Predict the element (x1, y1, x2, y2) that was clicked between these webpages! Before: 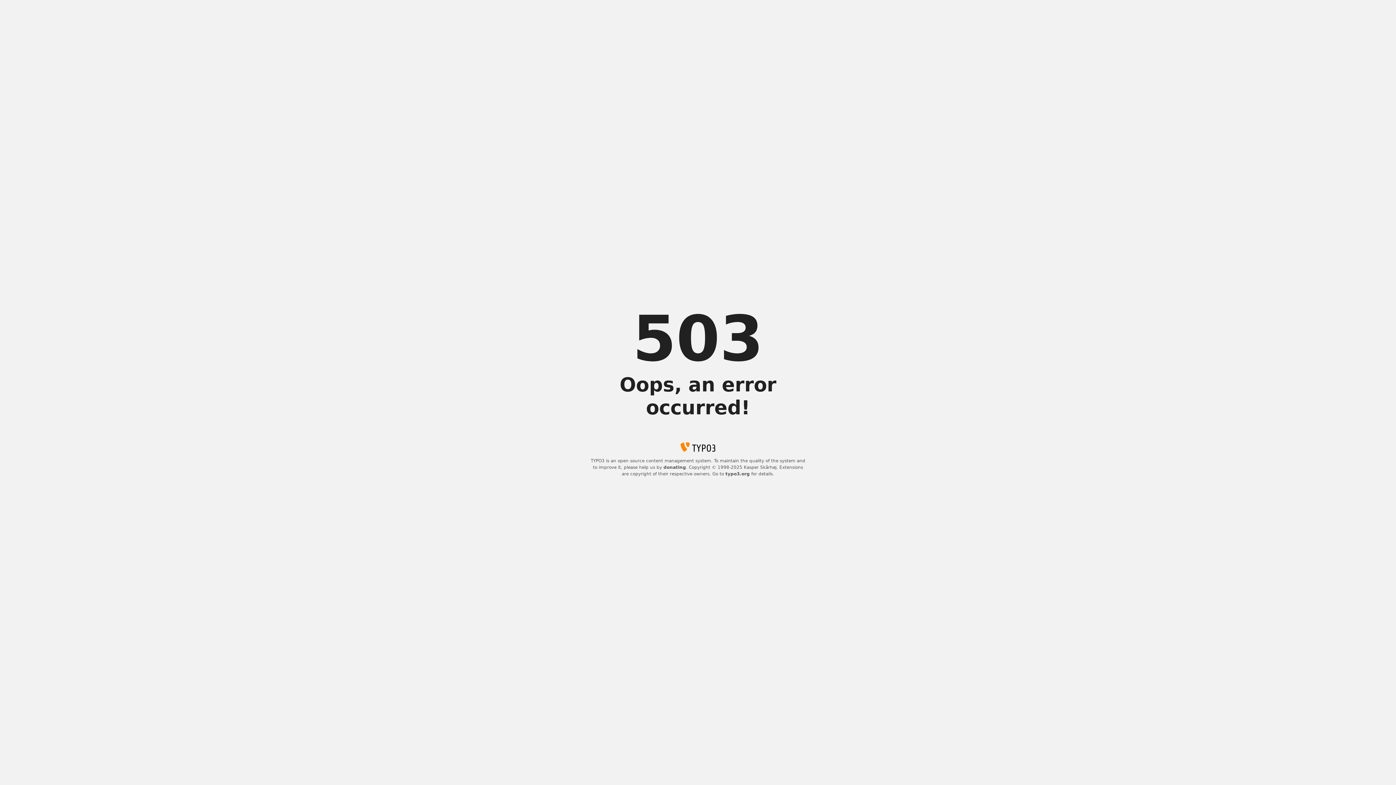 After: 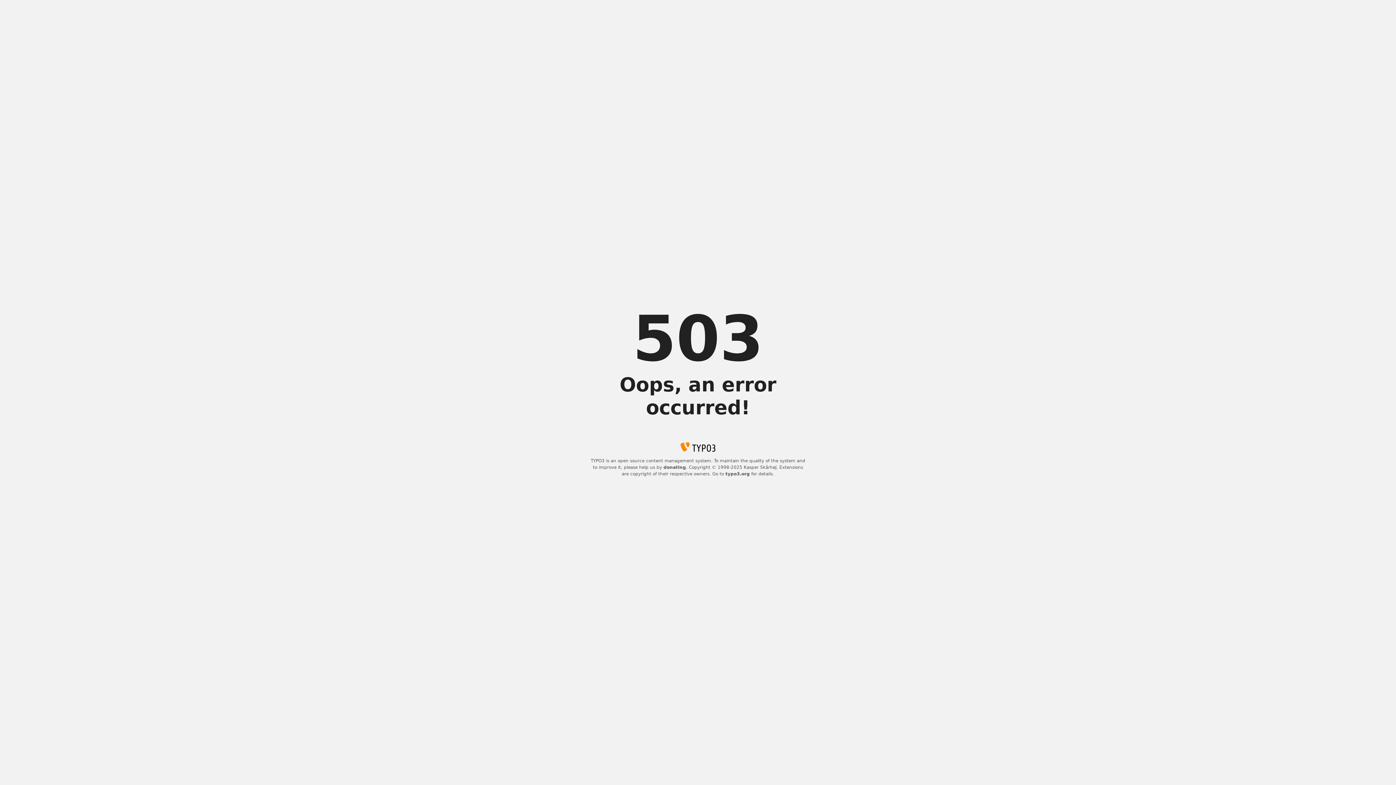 Action: bbox: (663, 465, 686, 470) label: donating